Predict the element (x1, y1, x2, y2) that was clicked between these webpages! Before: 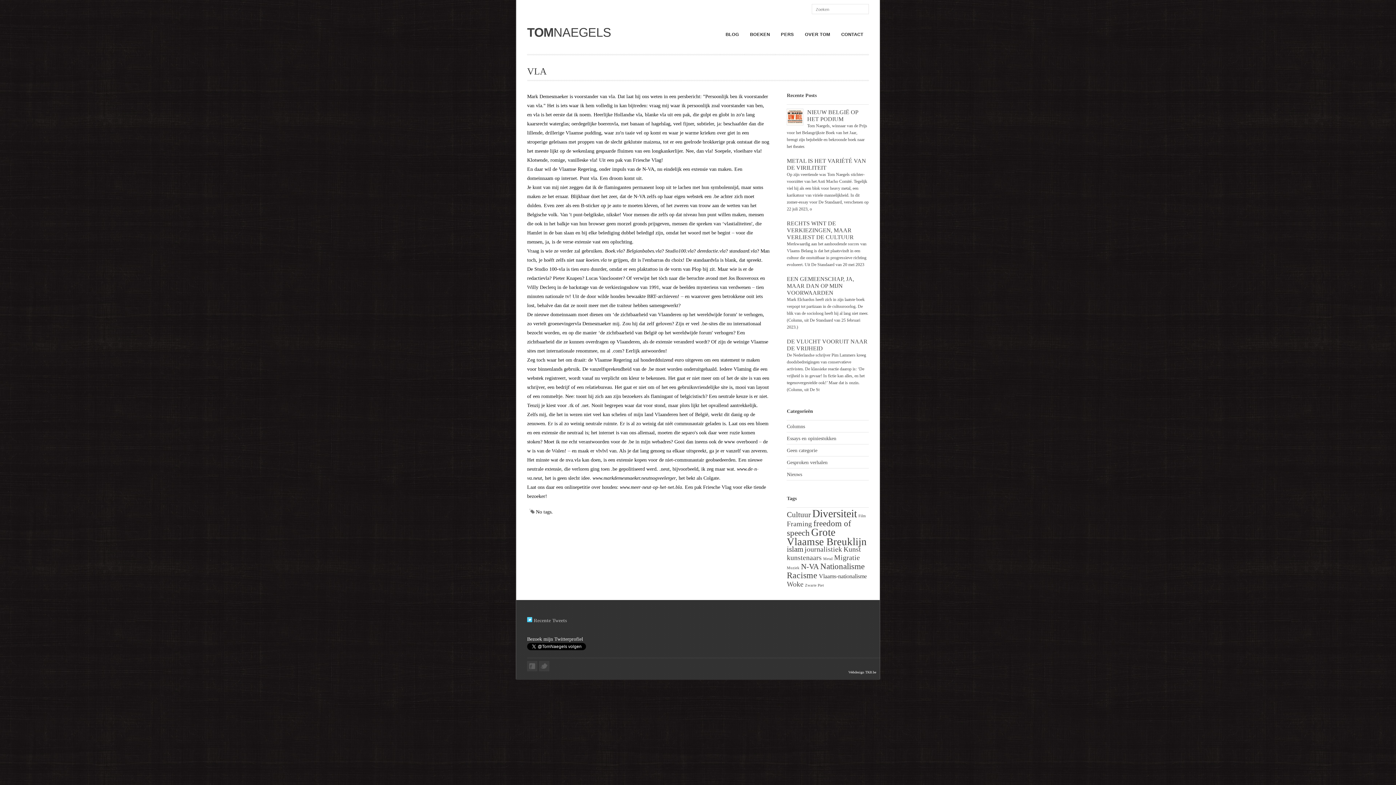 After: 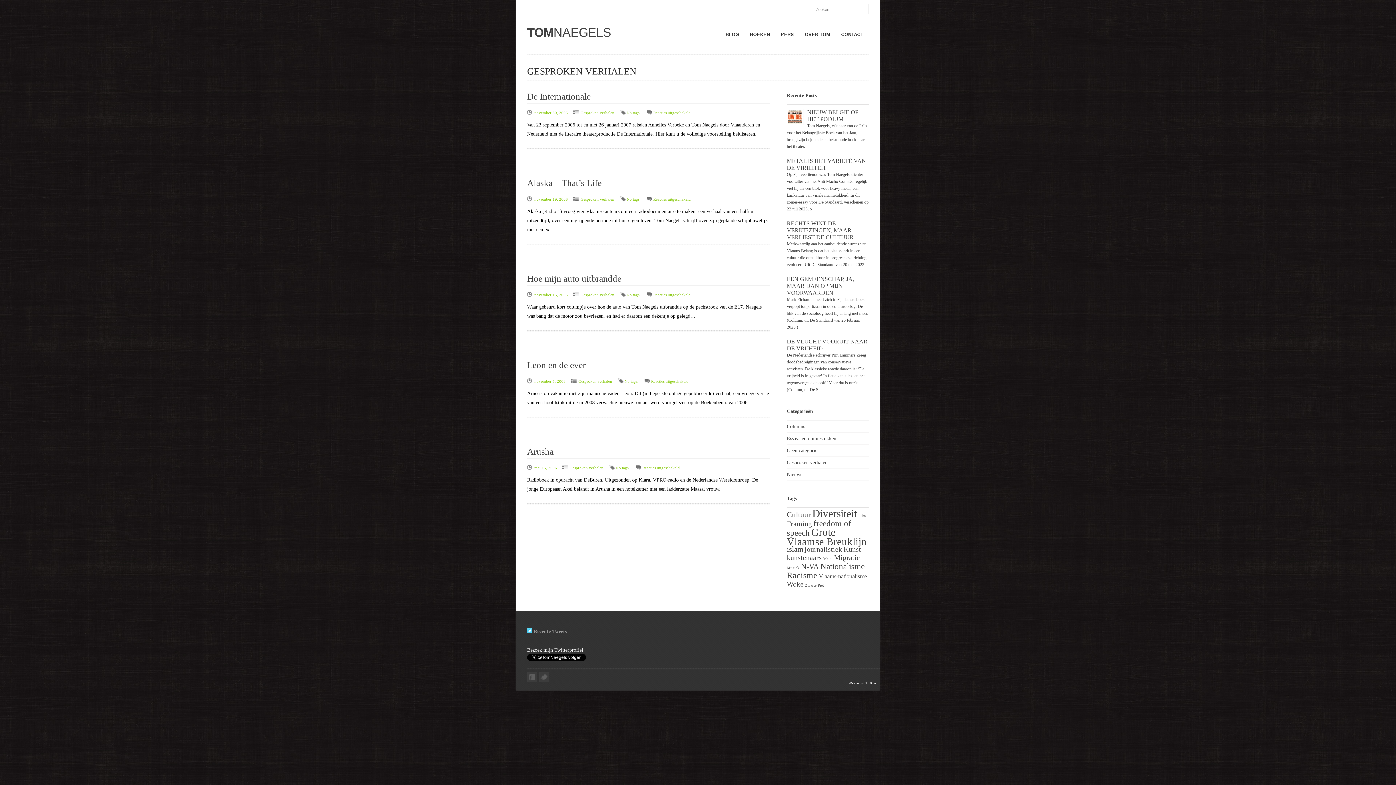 Action: label: Gesproken verhalen bbox: (787, 460, 827, 465)